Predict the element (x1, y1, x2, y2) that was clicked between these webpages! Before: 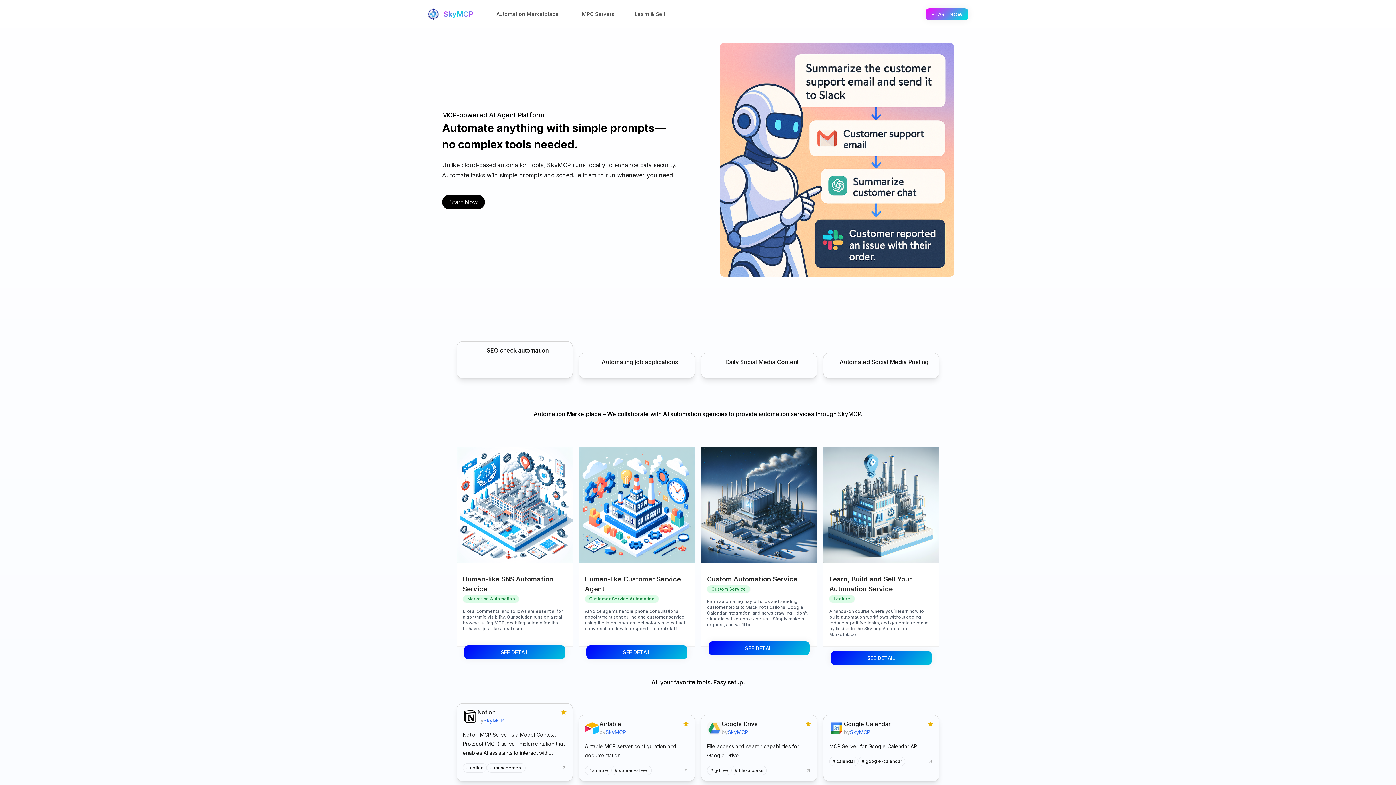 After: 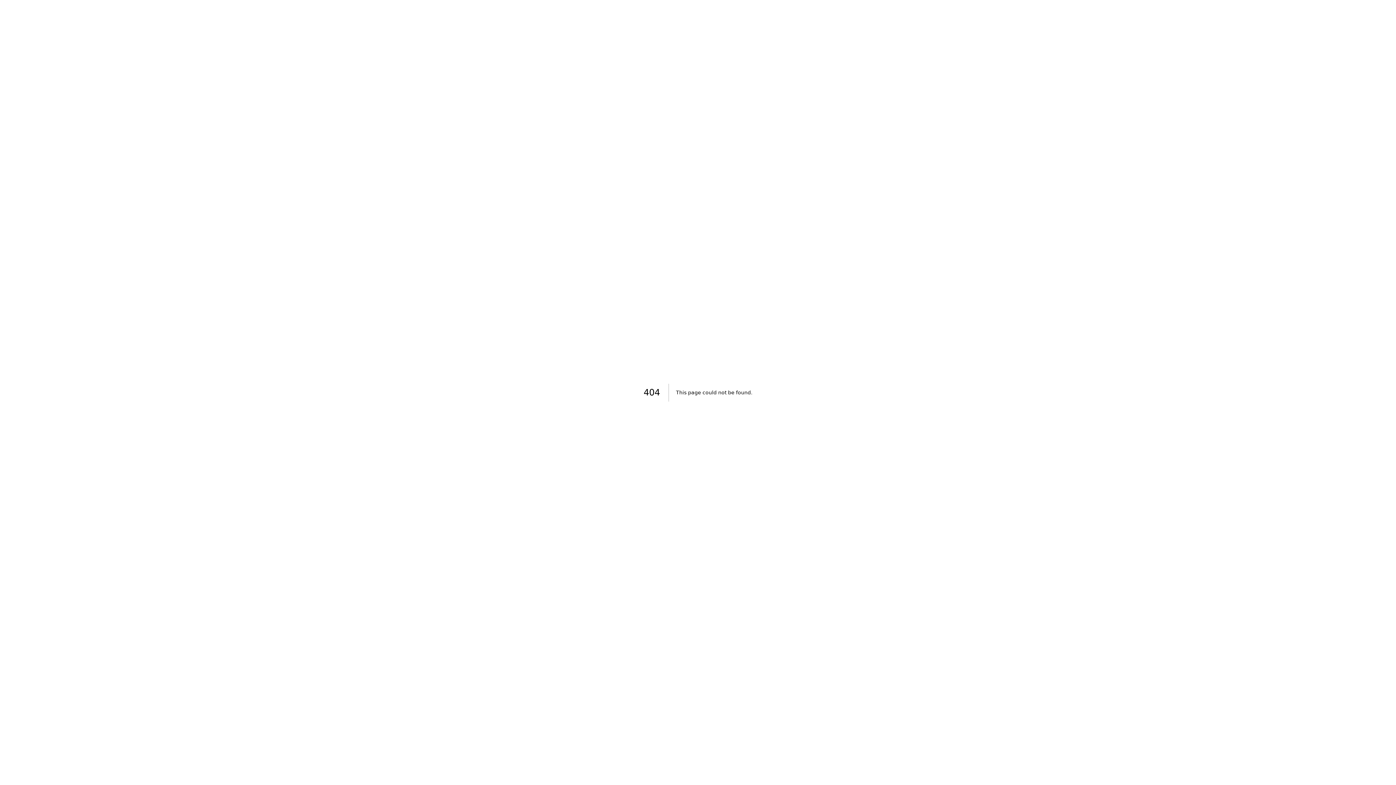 Action: bbox: (585, 766, 611, 775) label: # airtable